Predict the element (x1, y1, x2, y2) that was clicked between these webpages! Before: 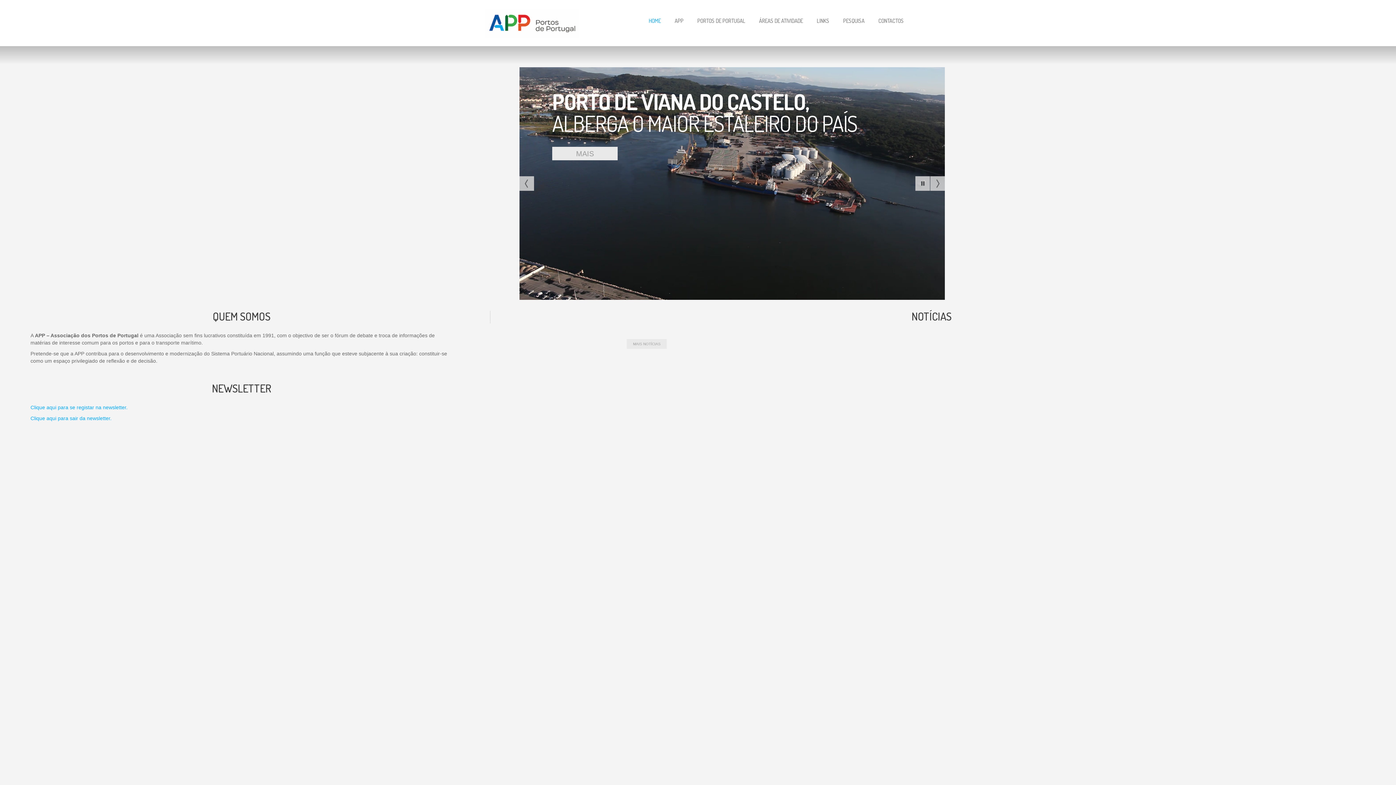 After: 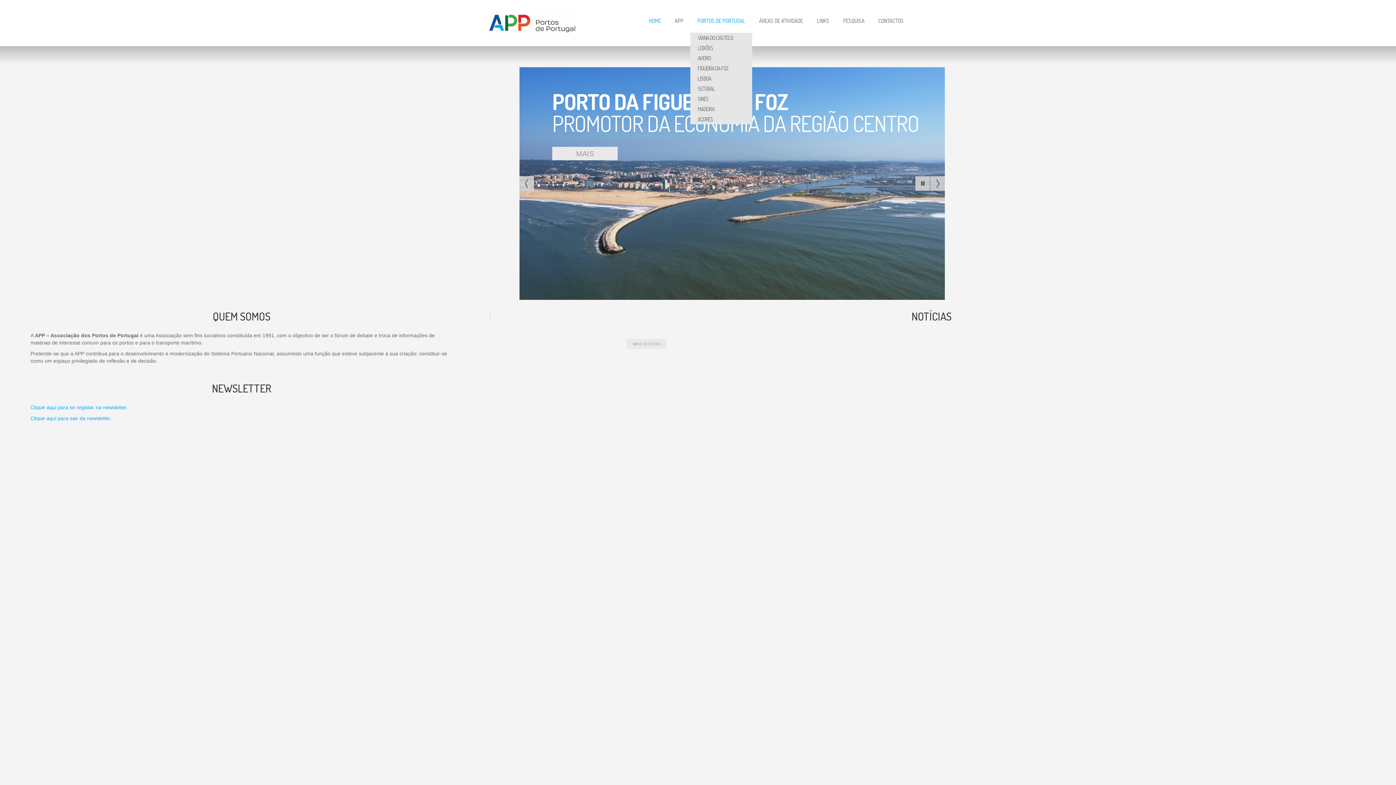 Action: bbox: (697, 17, 745, 28) label: PORTOS DE PORTUGAL